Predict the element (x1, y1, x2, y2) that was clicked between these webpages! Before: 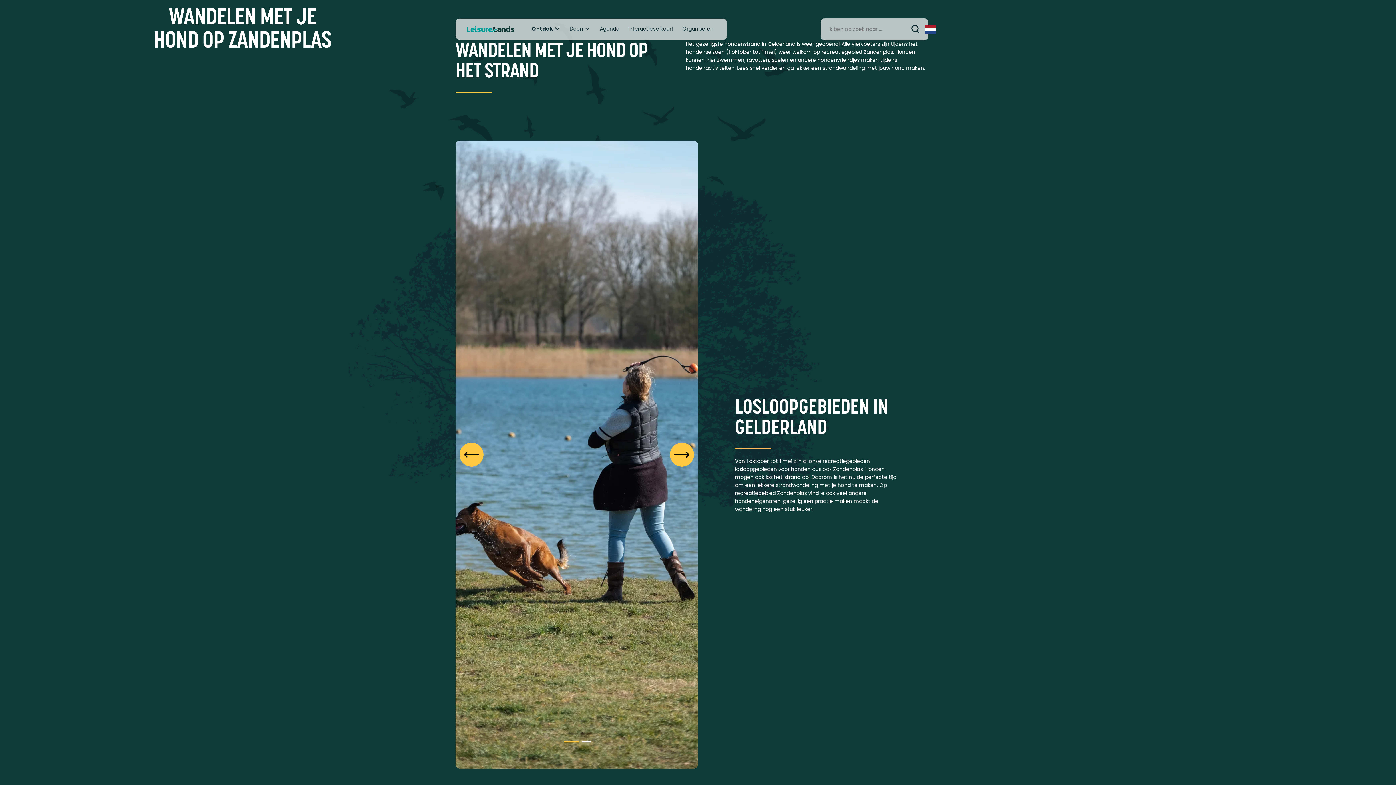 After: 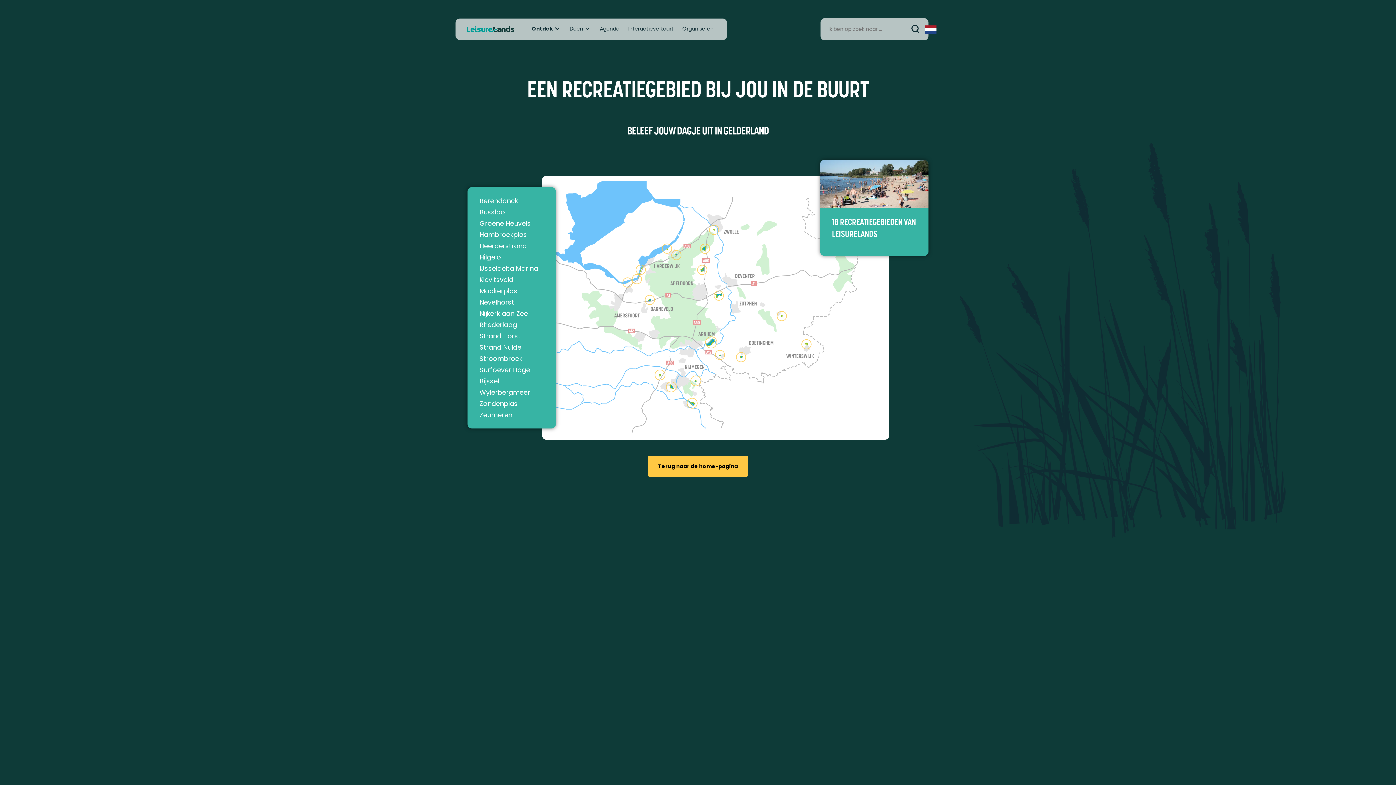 Action: label: Ontdek bbox: (527, 21, 563, 36)